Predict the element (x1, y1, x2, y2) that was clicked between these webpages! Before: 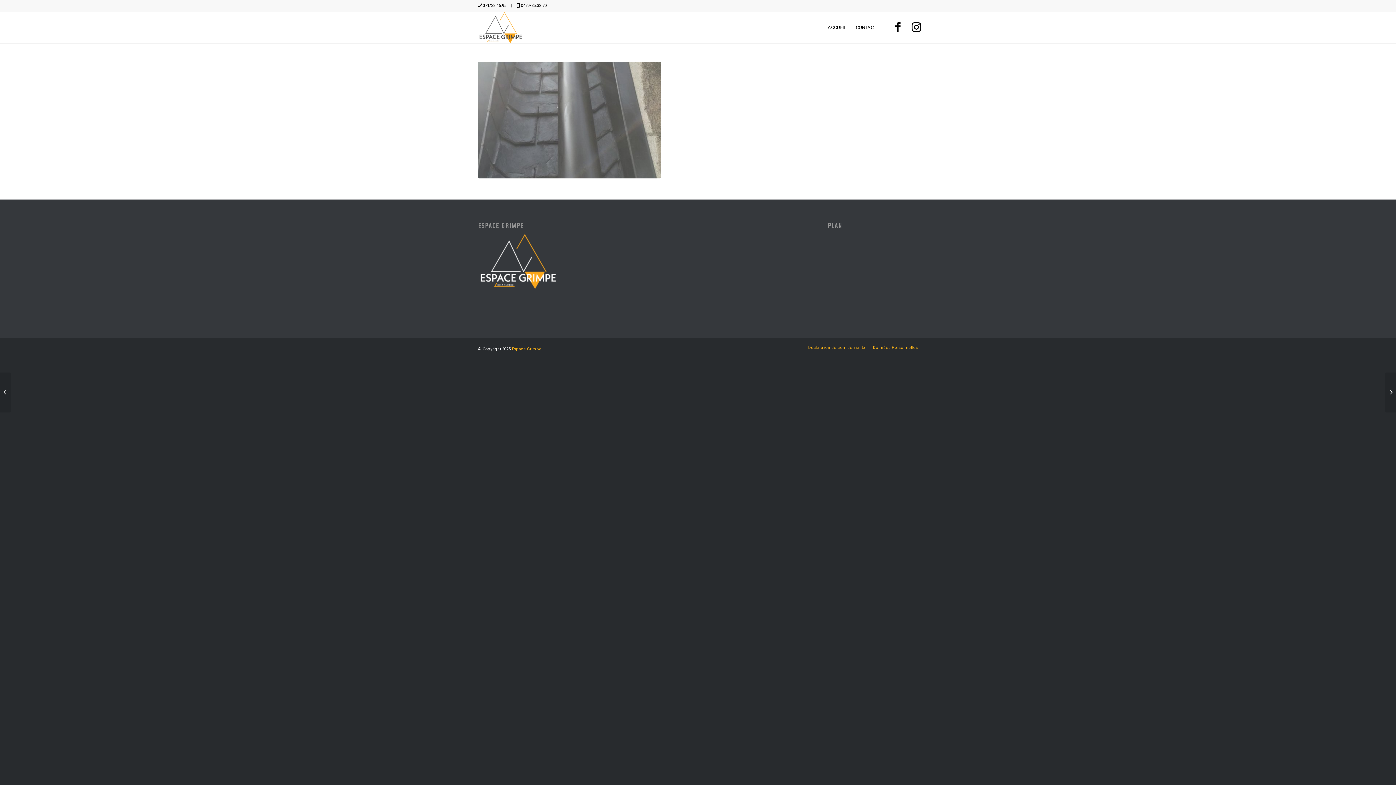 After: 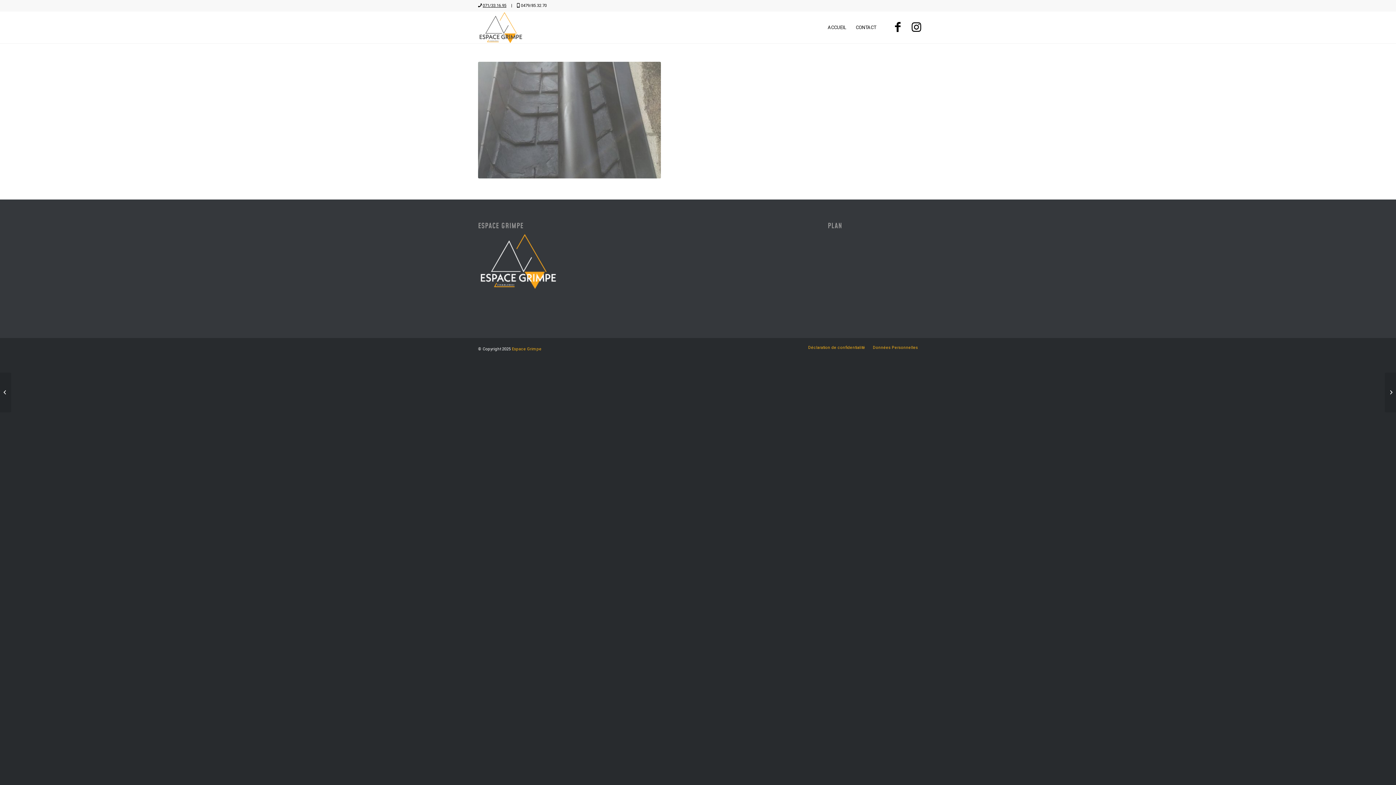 Action: label: 071/33.16.95 bbox: (482, 3, 506, 8)